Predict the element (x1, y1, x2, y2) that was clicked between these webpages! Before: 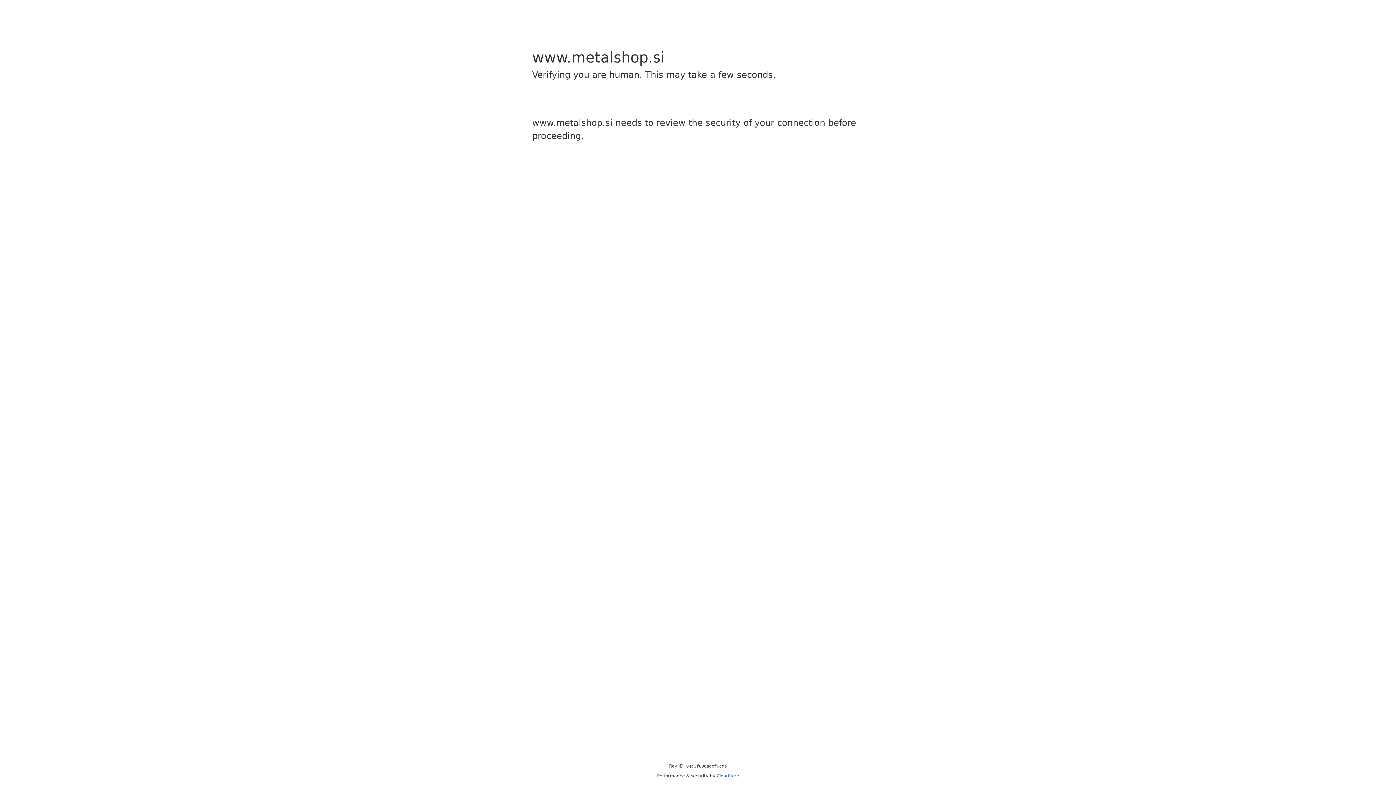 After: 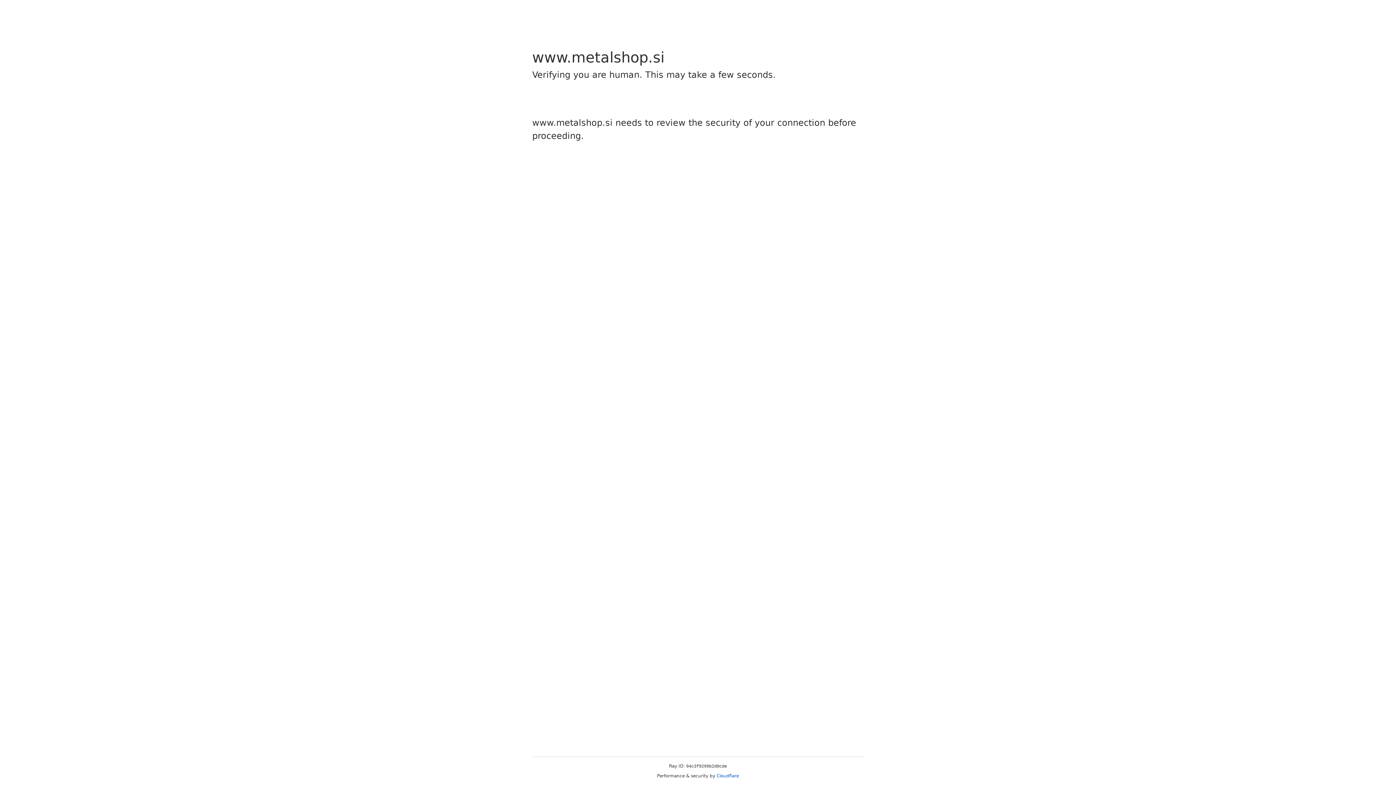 Action: bbox: (716, 773, 739, 778) label: Cloudflare